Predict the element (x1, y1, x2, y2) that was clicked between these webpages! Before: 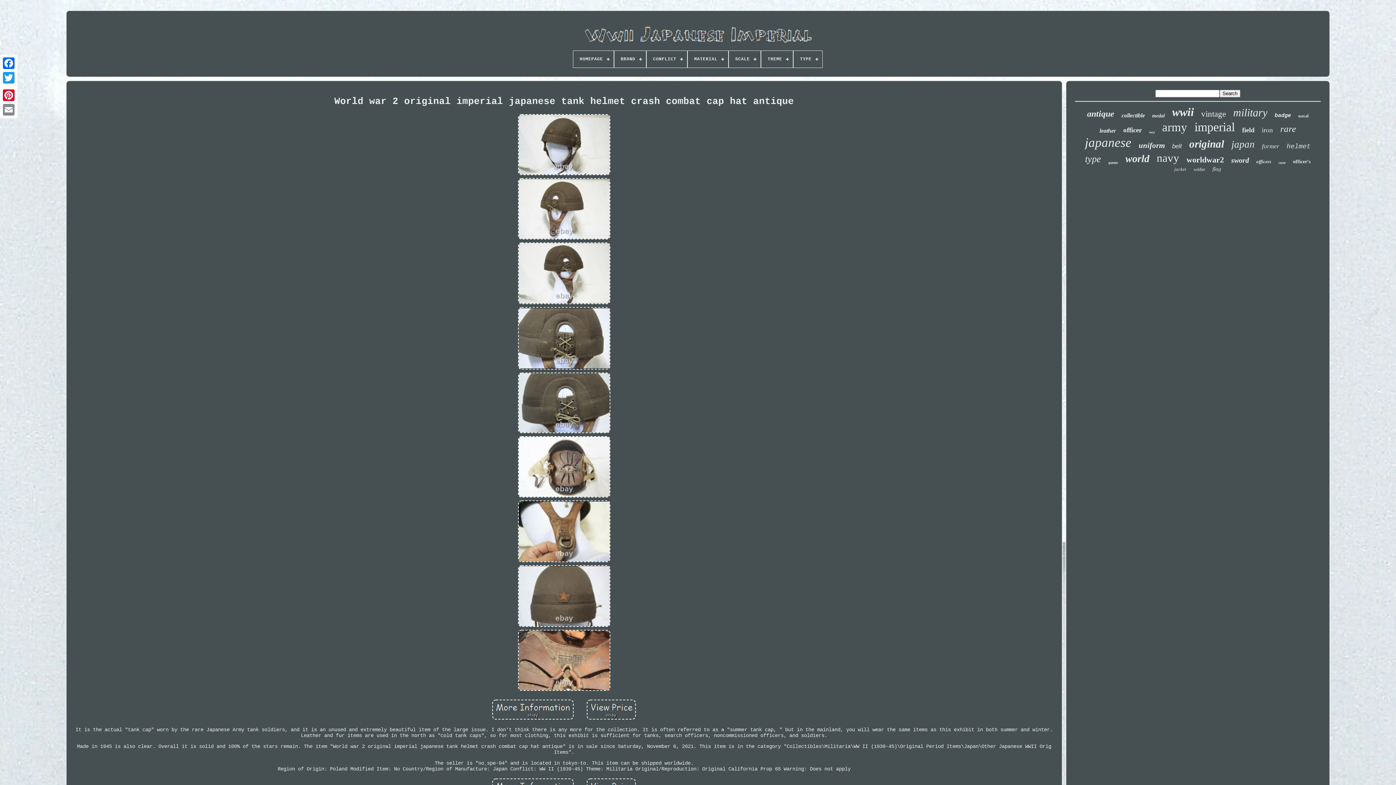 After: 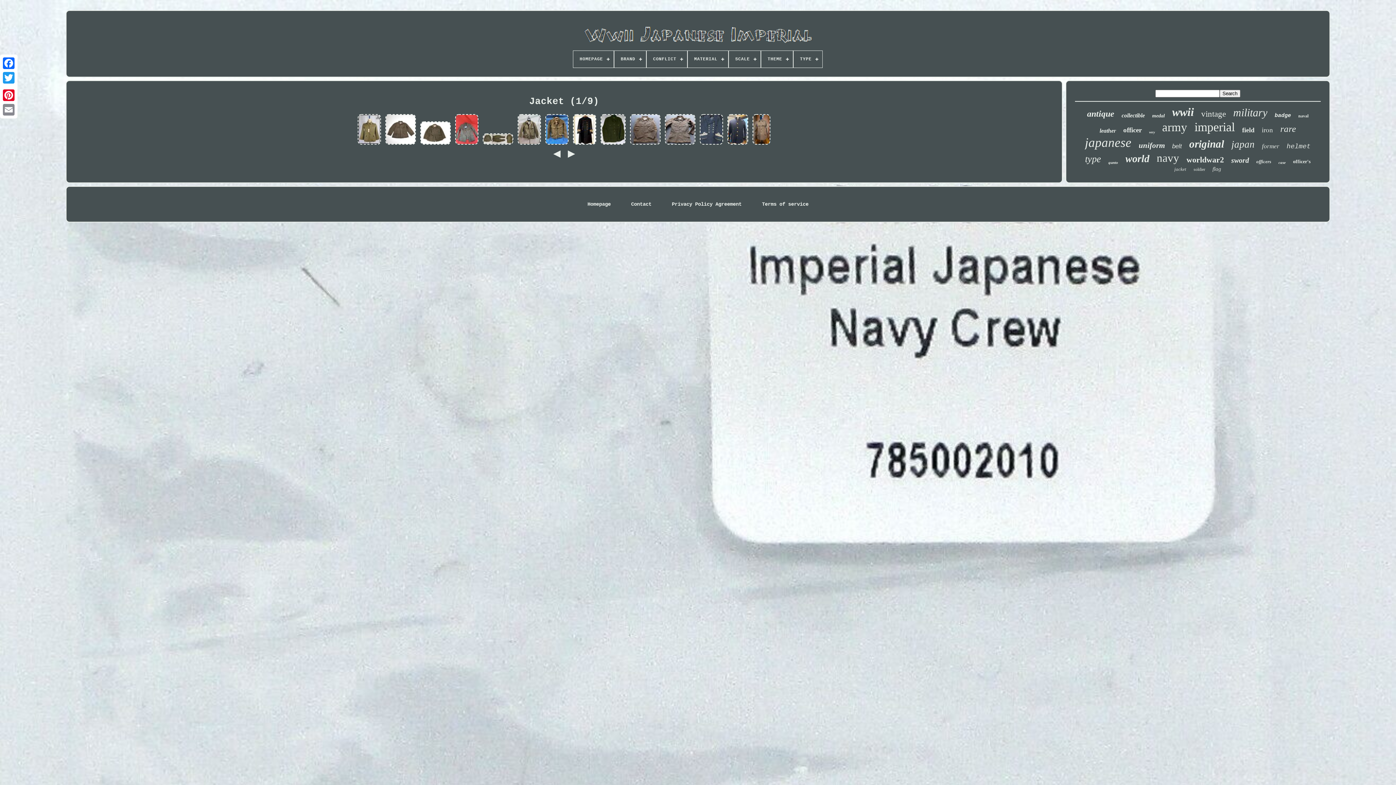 Action: bbox: (1174, 166, 1186, 172) label: jacket